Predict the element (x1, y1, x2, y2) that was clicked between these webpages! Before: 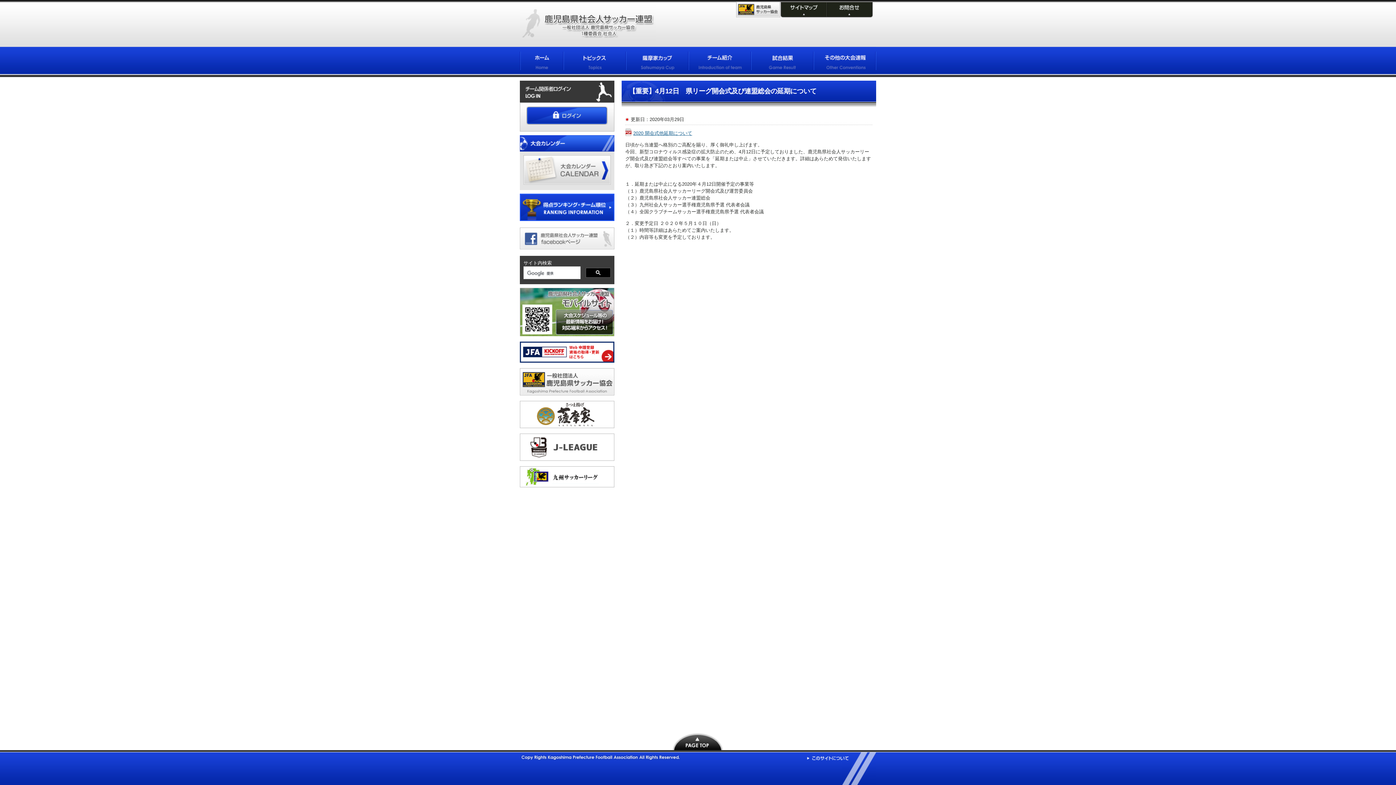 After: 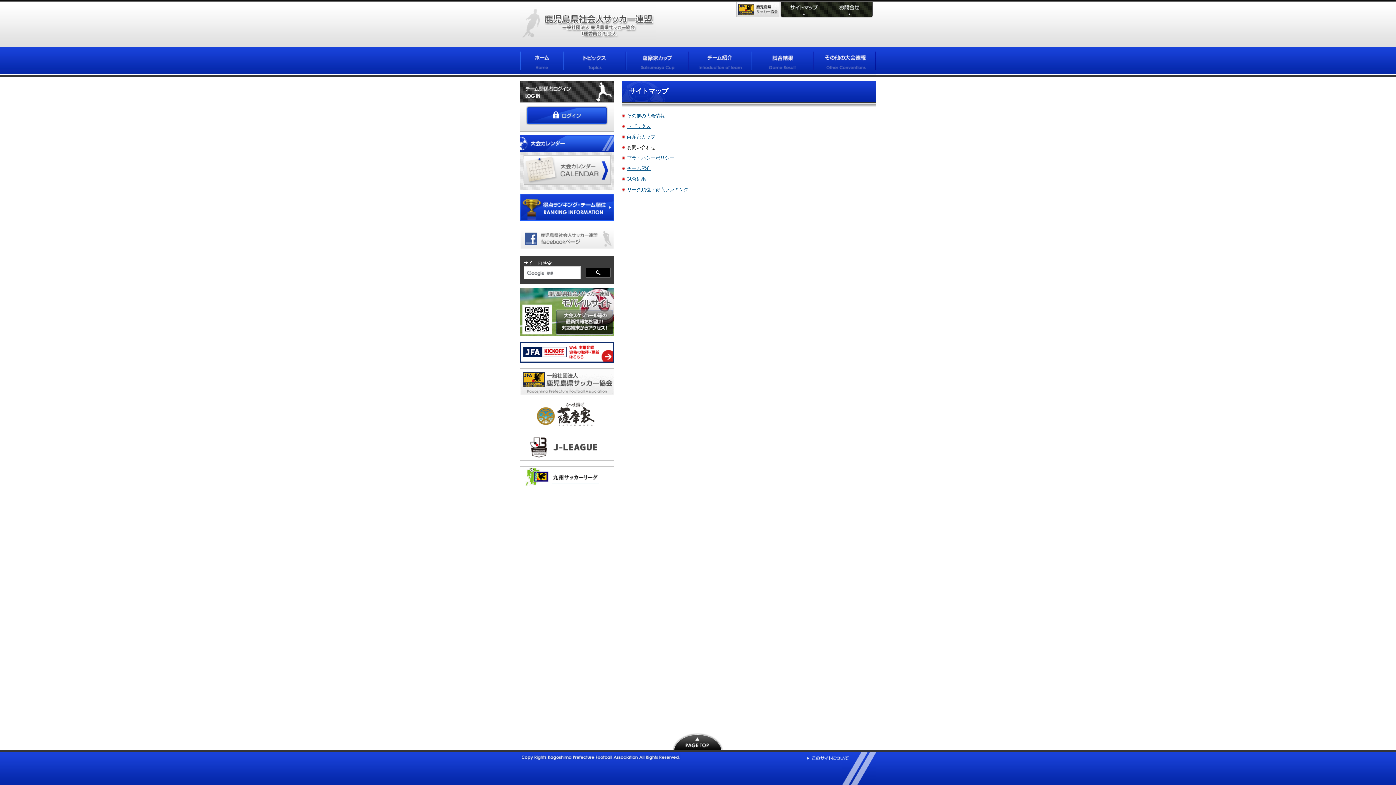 Action: bbox: (780, 2, 826, 18) label: サイトマップ